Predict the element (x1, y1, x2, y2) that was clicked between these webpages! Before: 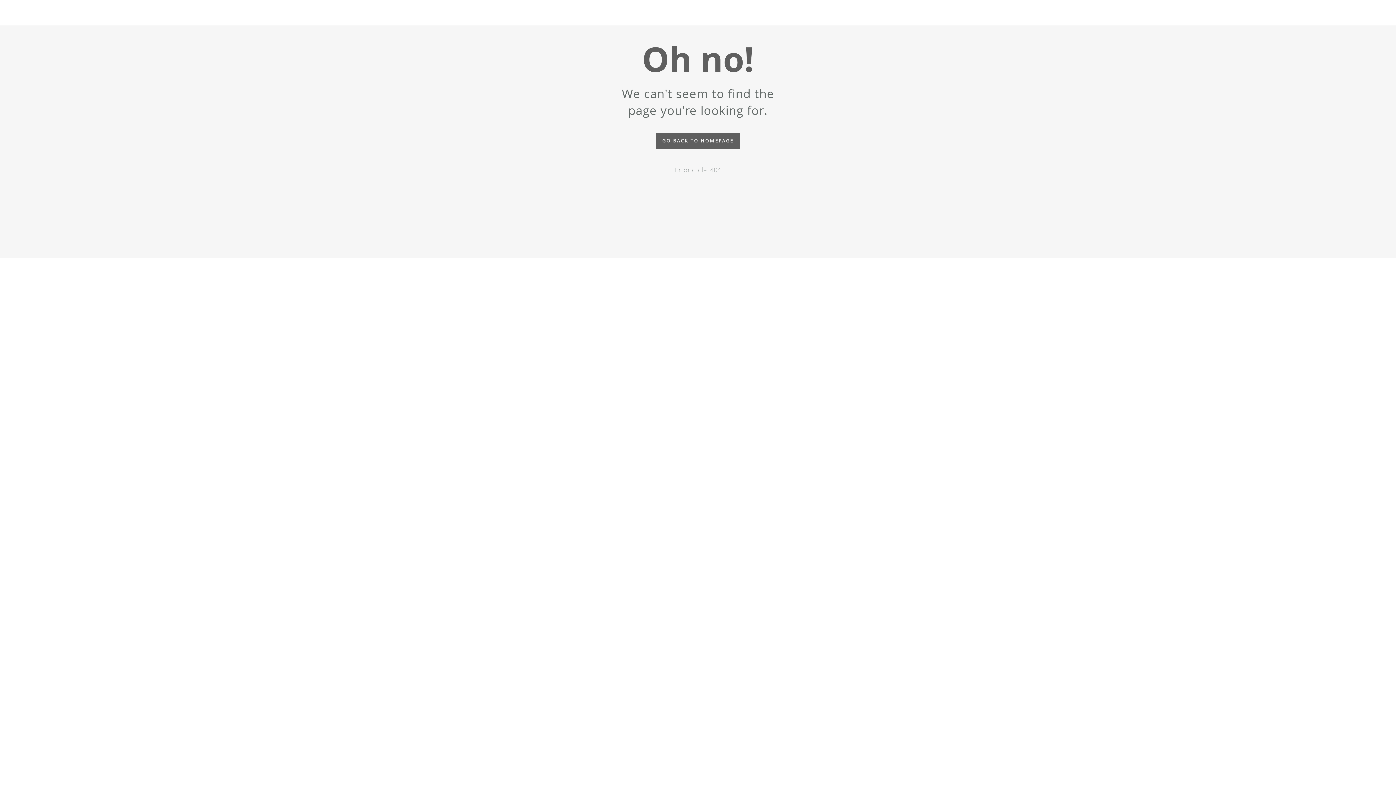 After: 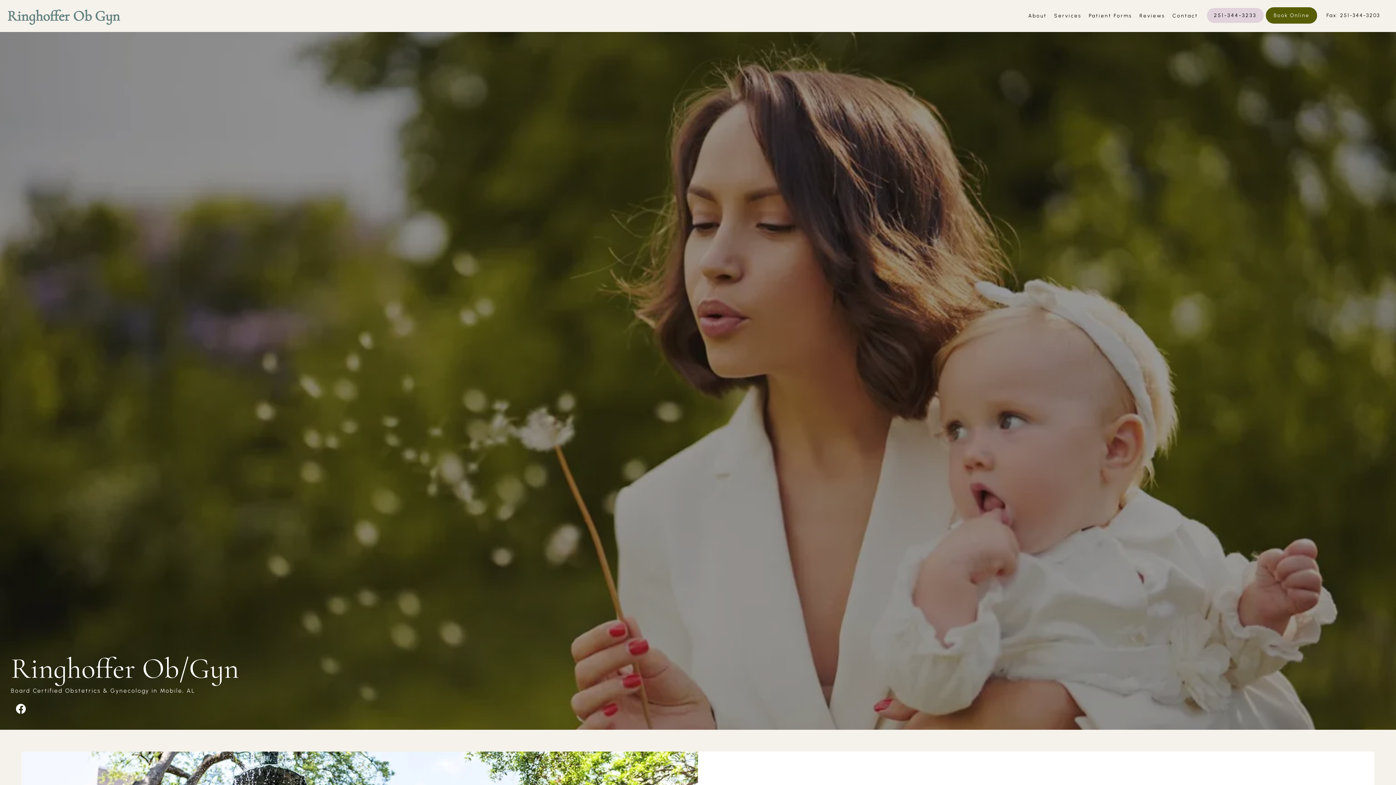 Action: label: GO BACK TO HOMEPAGE bbox: (656, 132, 740, 149)